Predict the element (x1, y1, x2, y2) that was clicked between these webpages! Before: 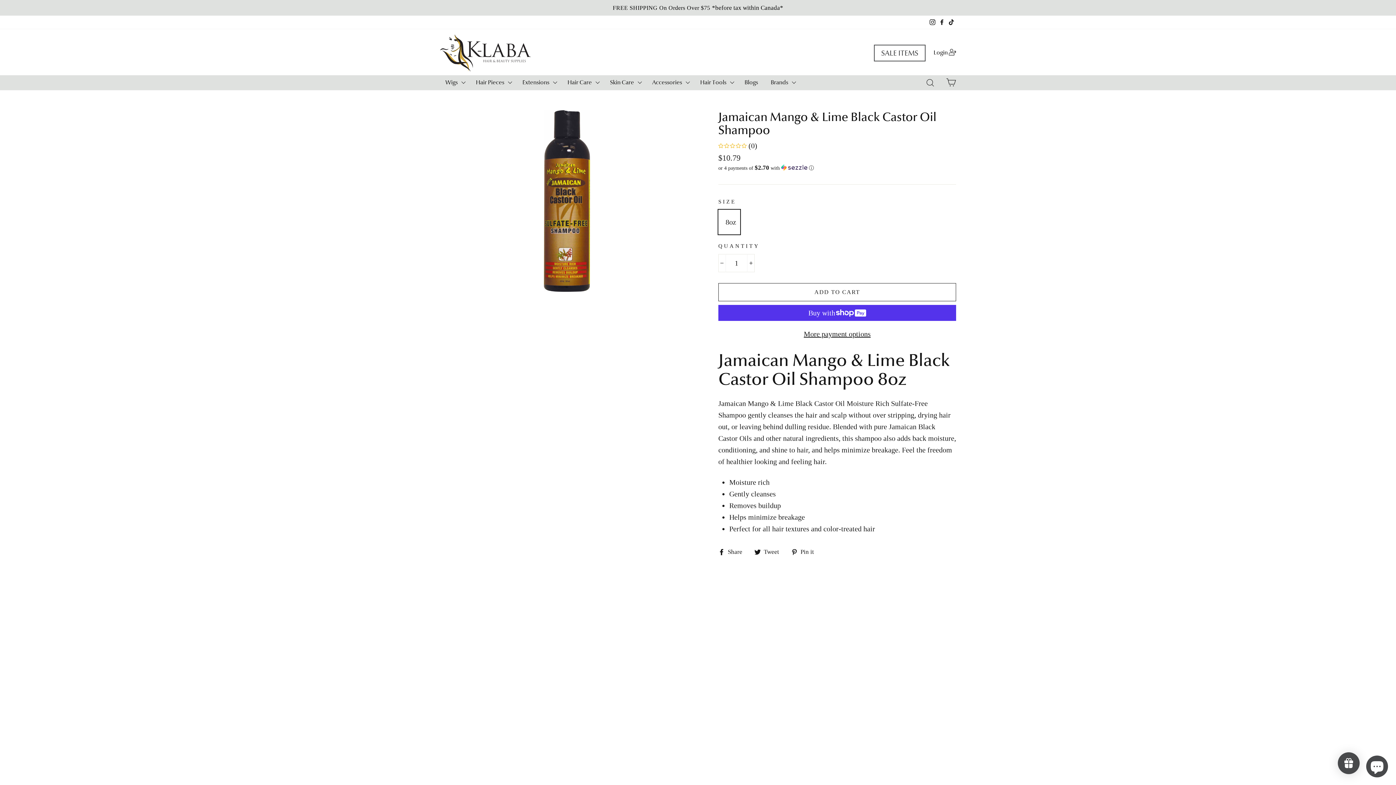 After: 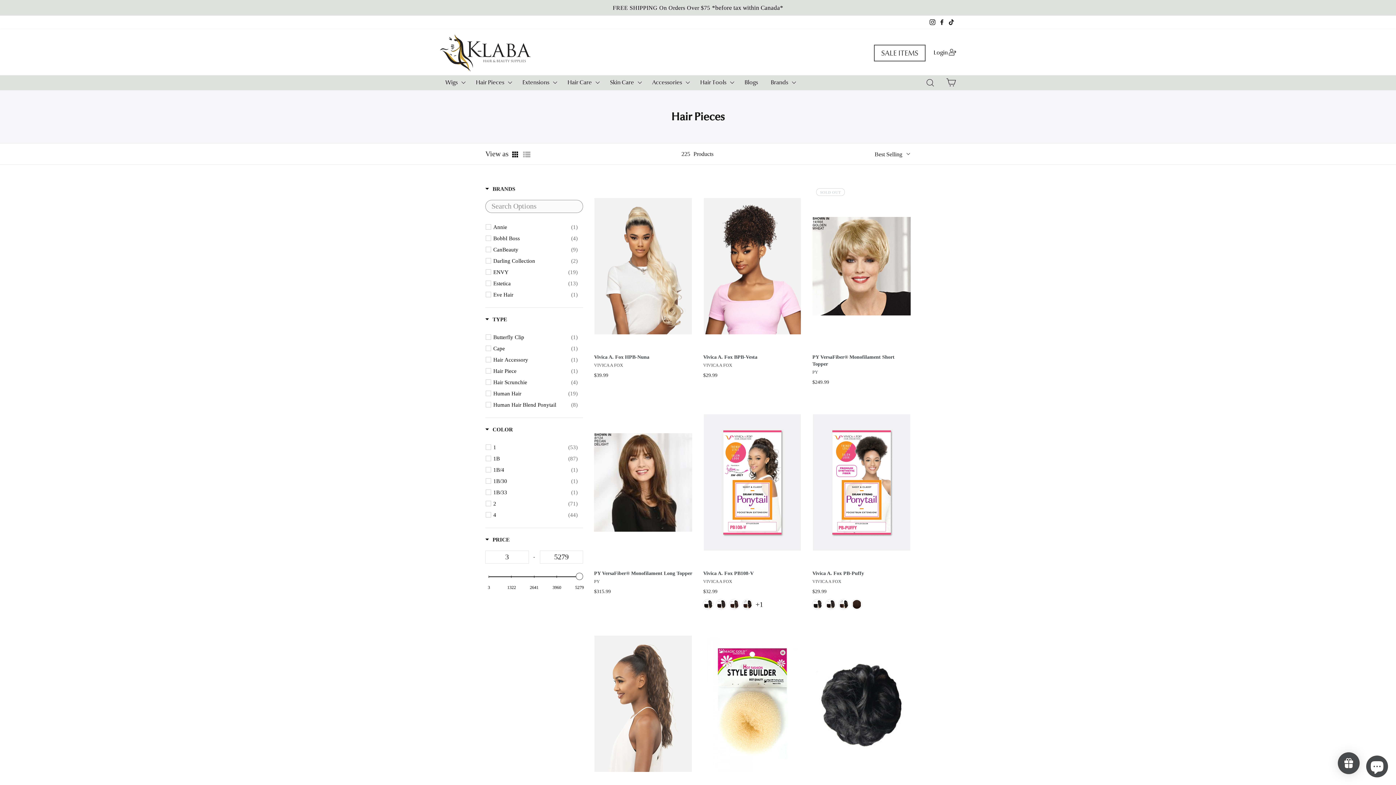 Action: label: Hair Pieces bbox: (470, 75, 515, 90)